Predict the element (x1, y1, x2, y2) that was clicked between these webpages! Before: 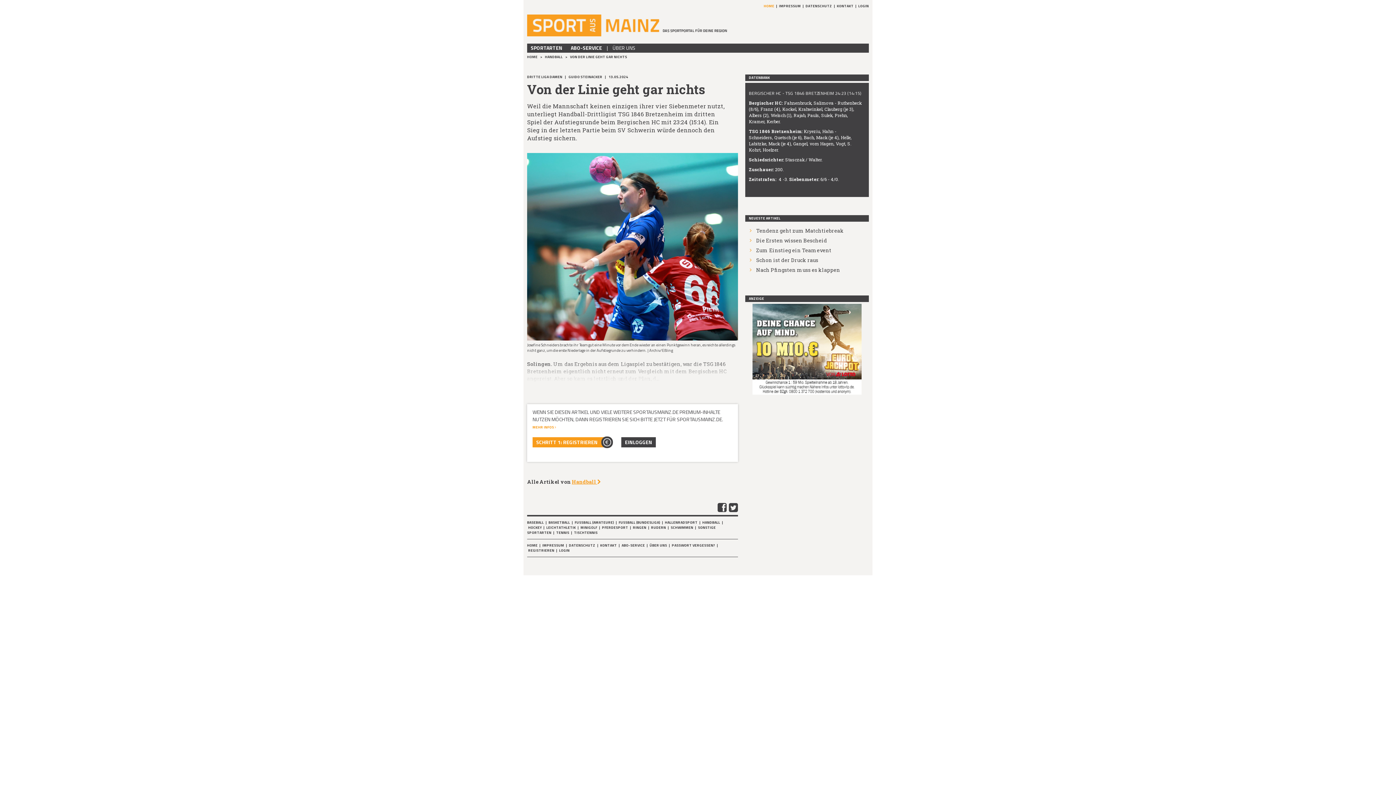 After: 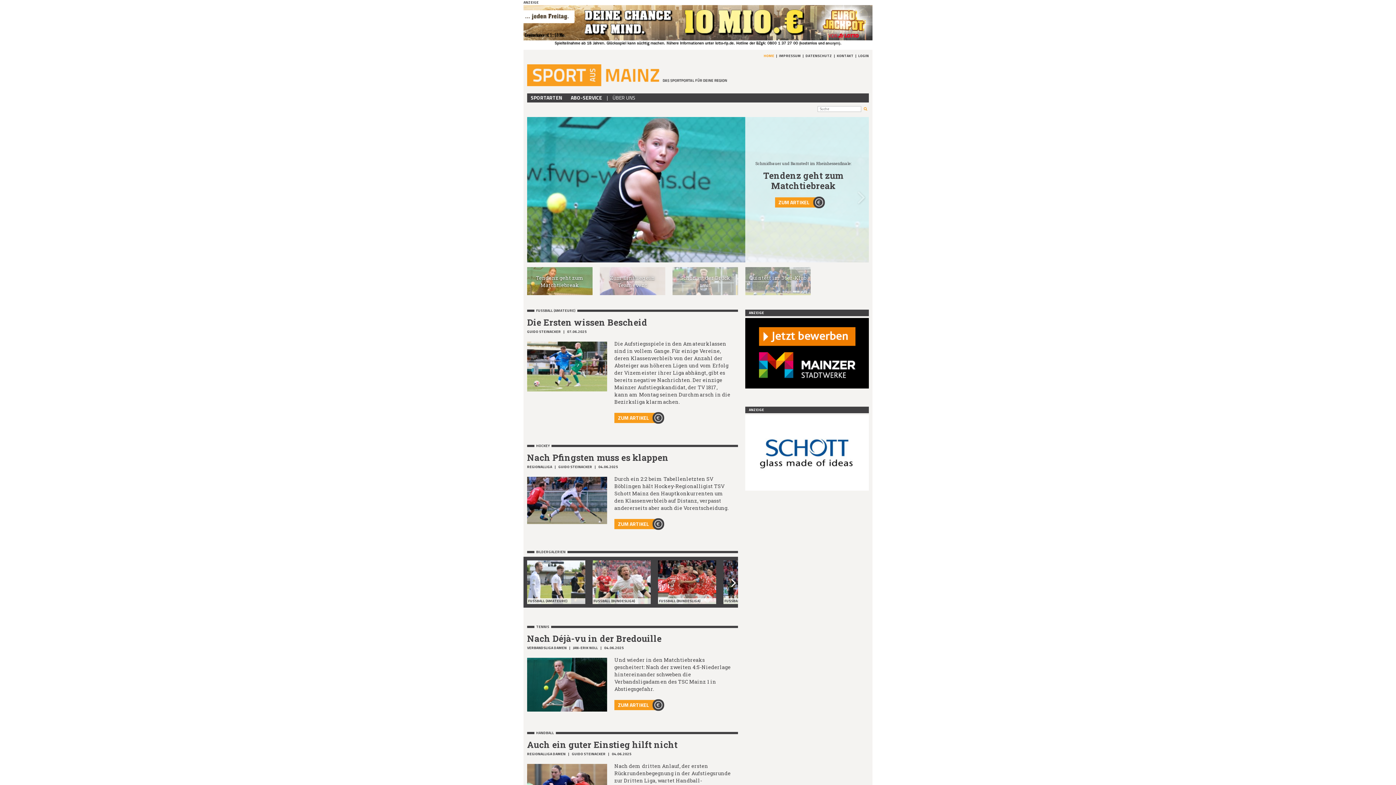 Action: bbox: (527, 20, 728, 28)